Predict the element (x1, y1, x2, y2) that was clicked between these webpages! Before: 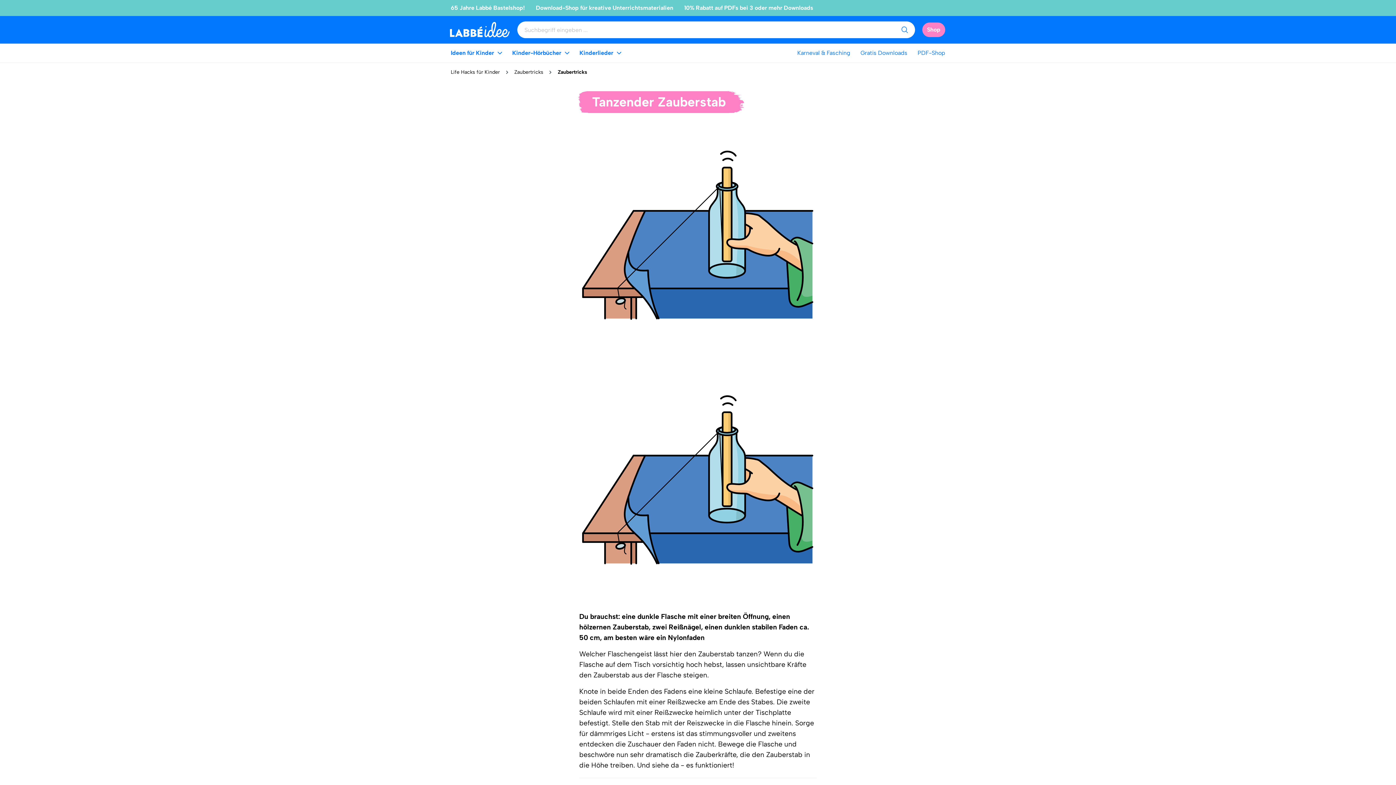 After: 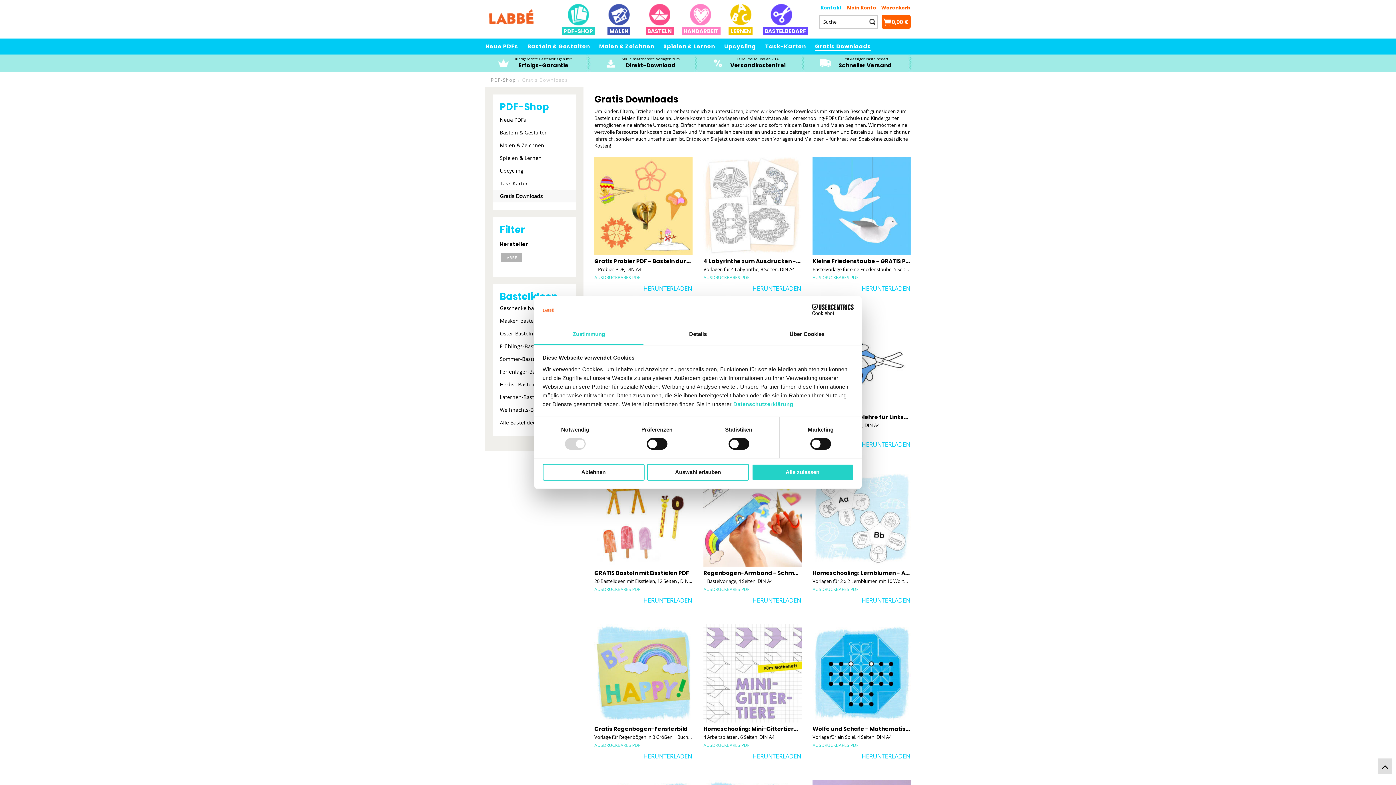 Action: bbox: (860, 43, 907, 62) label: Gratis Downloads